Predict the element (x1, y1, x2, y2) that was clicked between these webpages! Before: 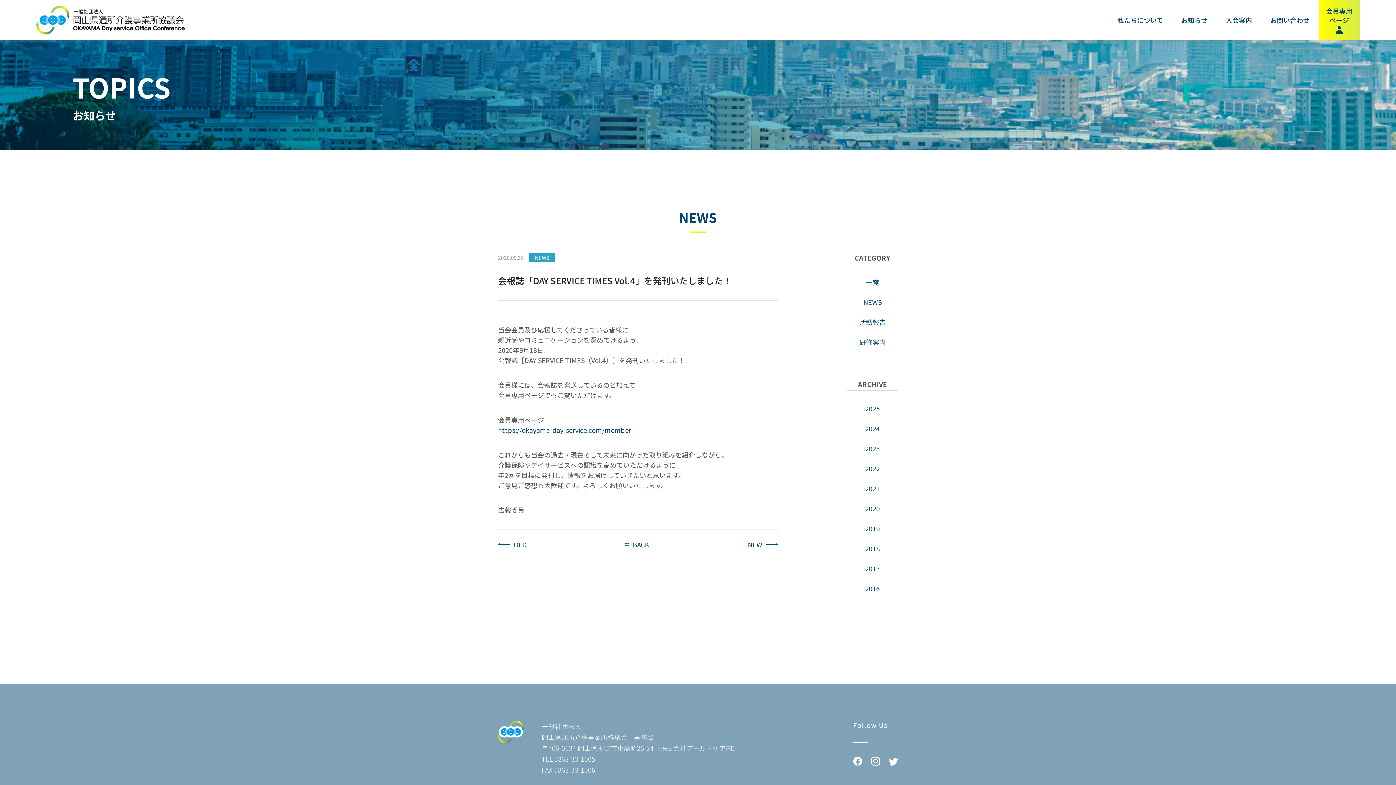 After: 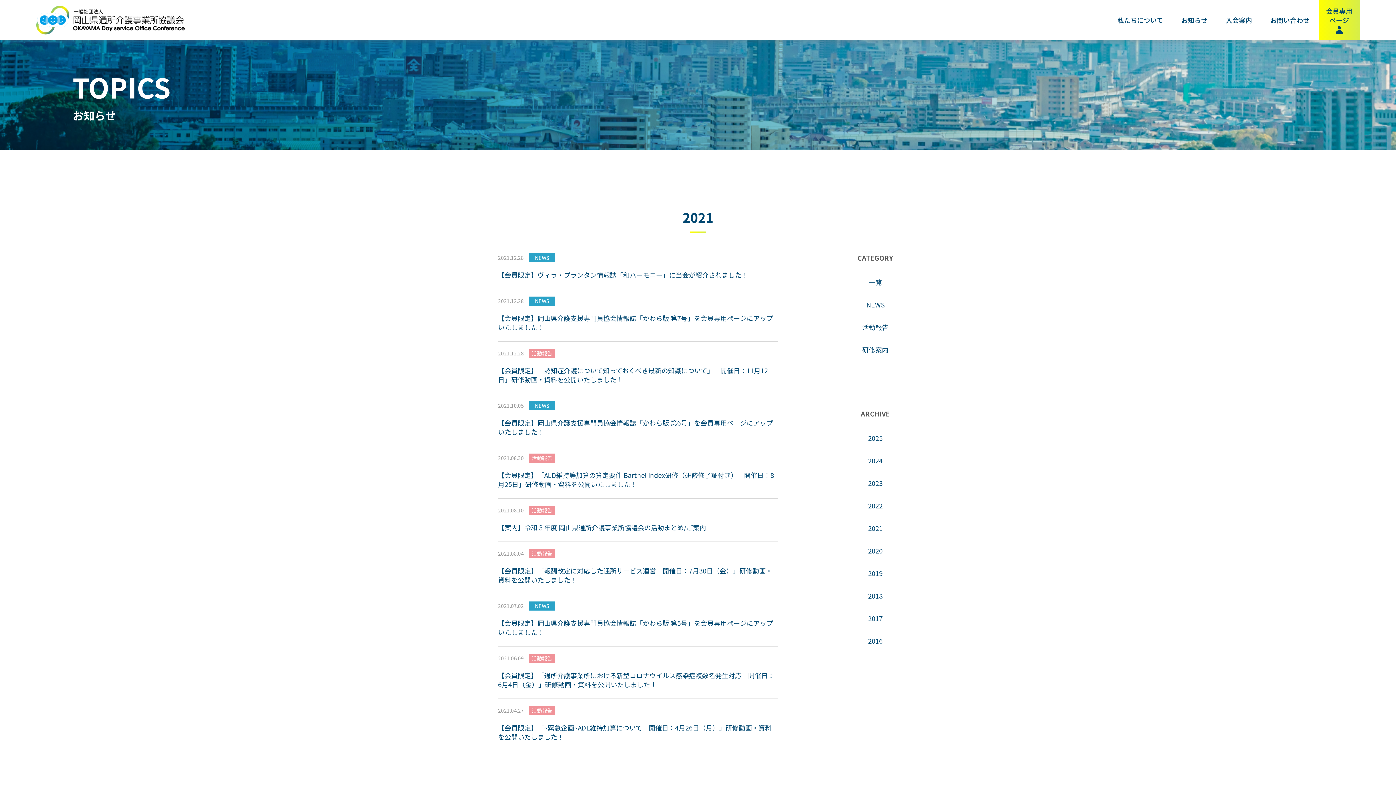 Action: label: 2021 bbox: (847, 484, 898, 493)